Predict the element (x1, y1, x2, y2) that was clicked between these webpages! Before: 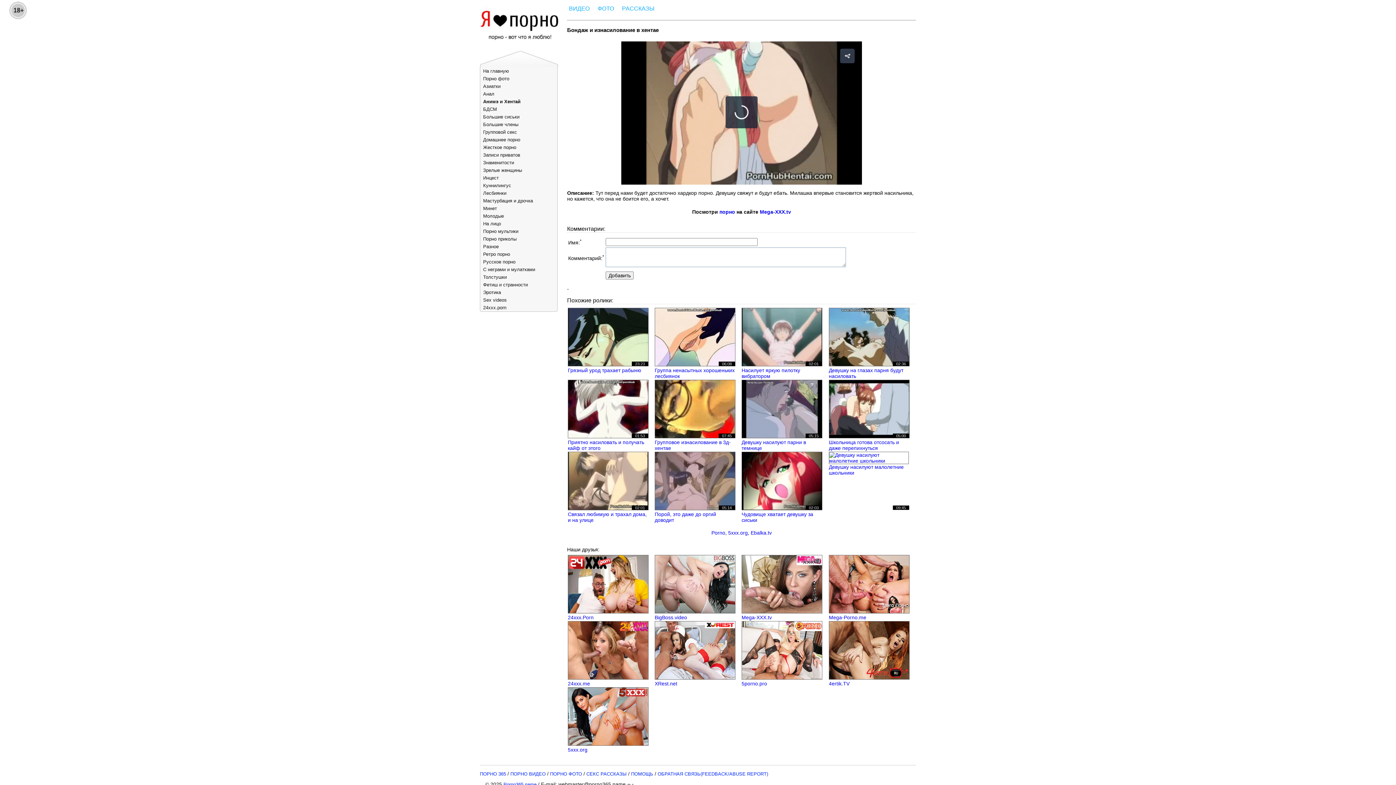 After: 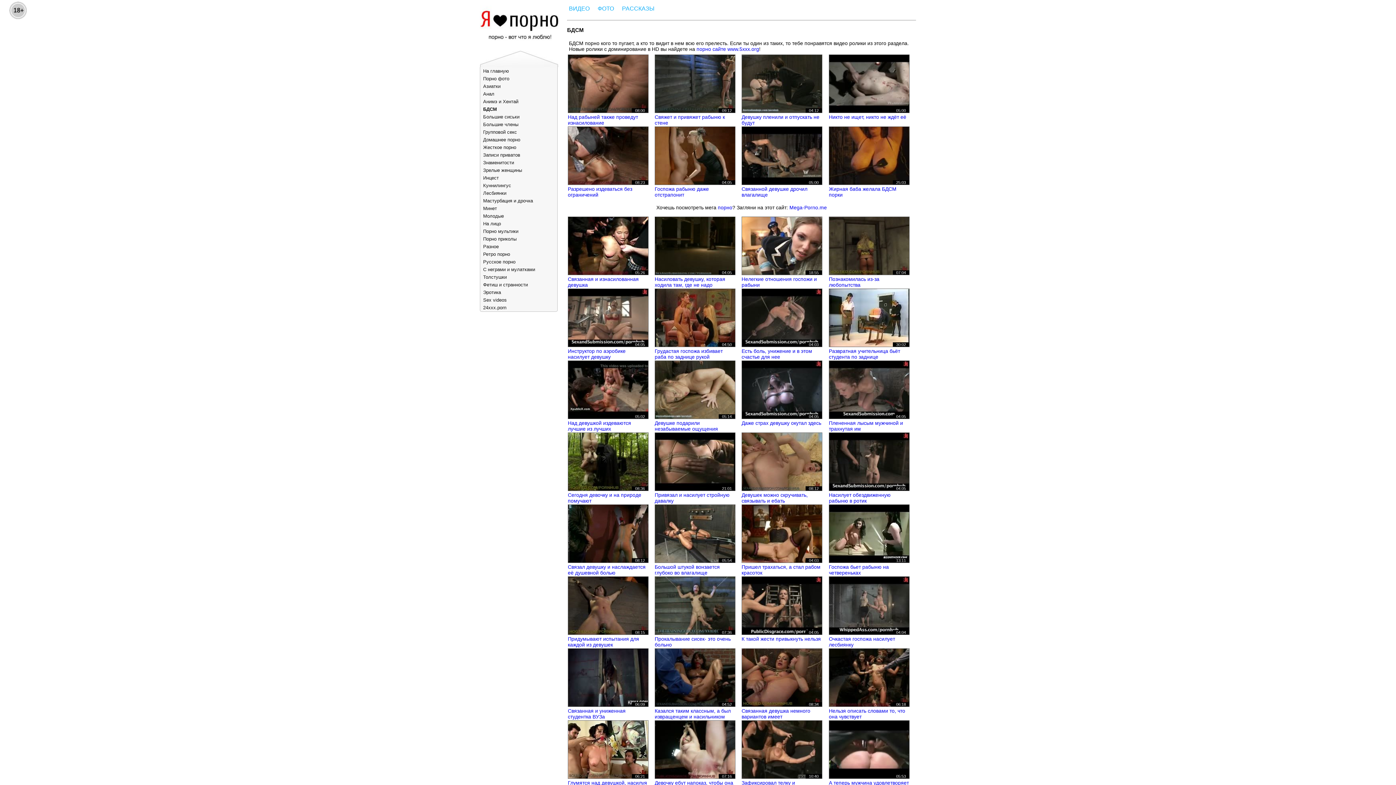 Action: label: БДСМ bbox: (483, 106, 497, 112)